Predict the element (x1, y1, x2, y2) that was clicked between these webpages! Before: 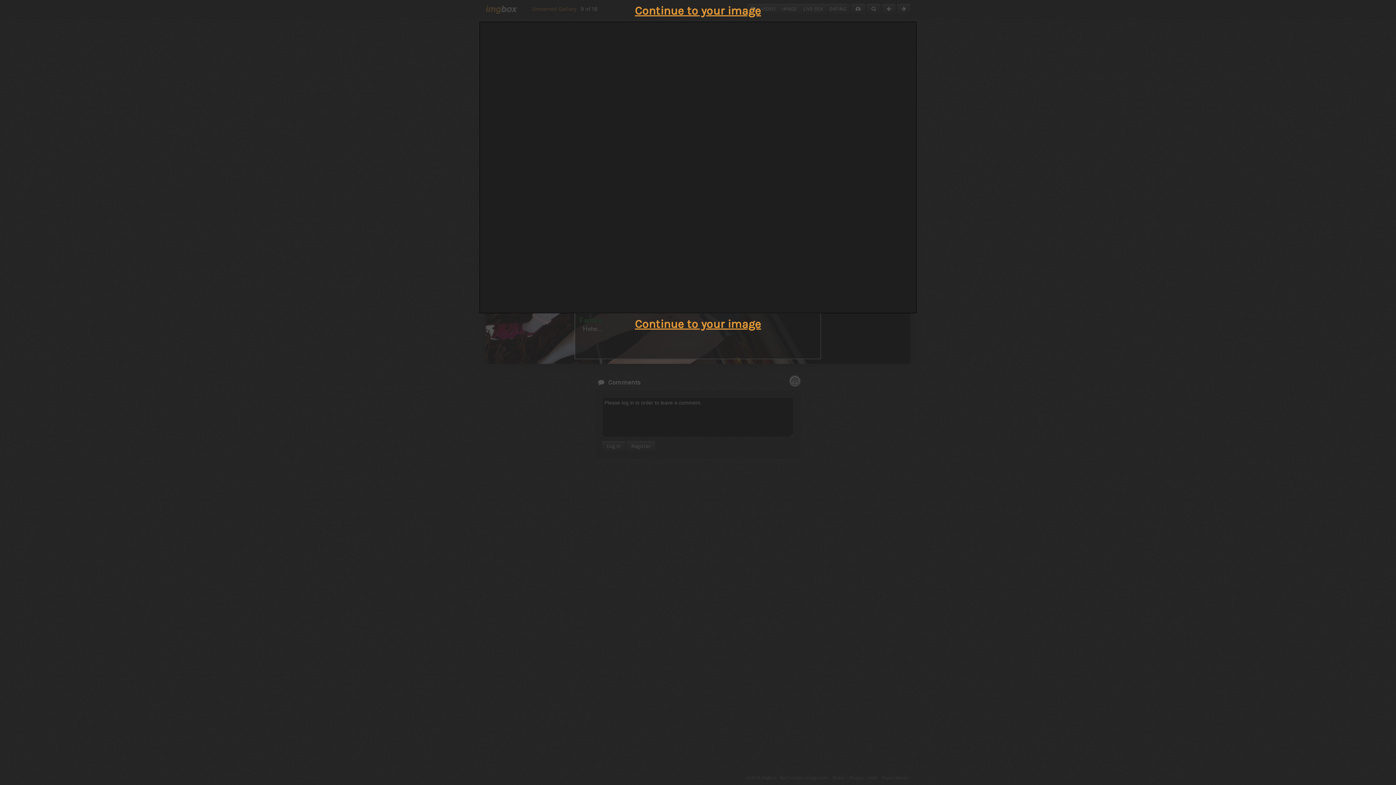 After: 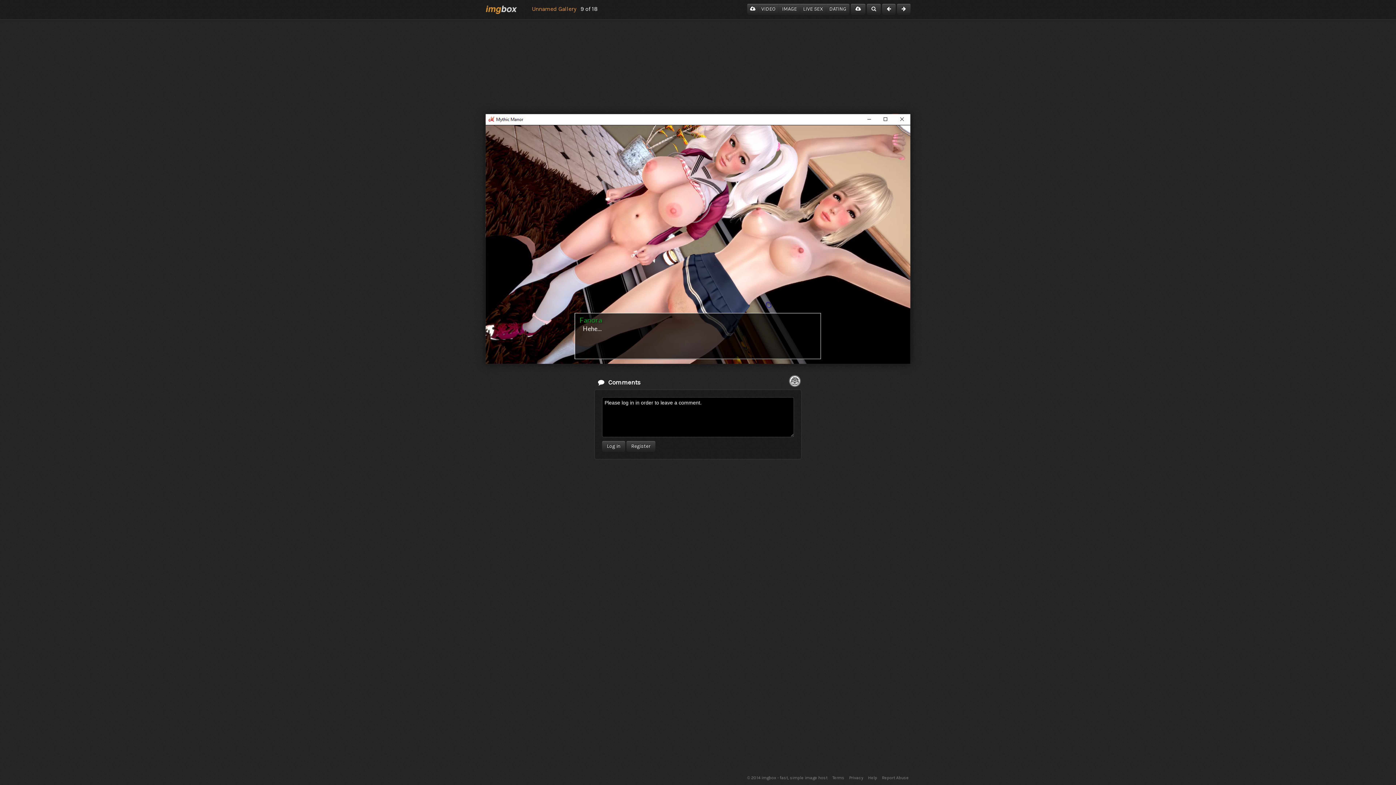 Action: bbox: (635, 4, 761, 17) label: Continue to your image